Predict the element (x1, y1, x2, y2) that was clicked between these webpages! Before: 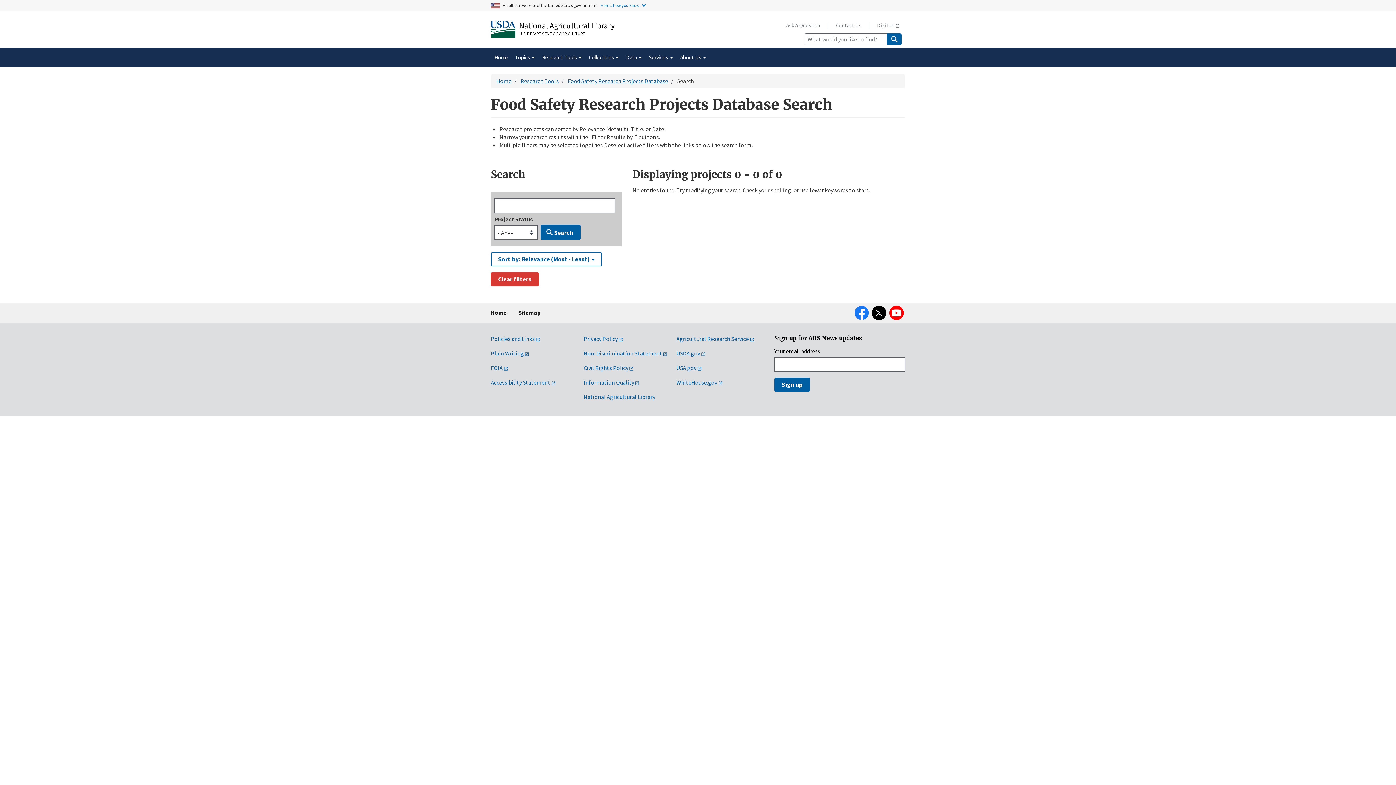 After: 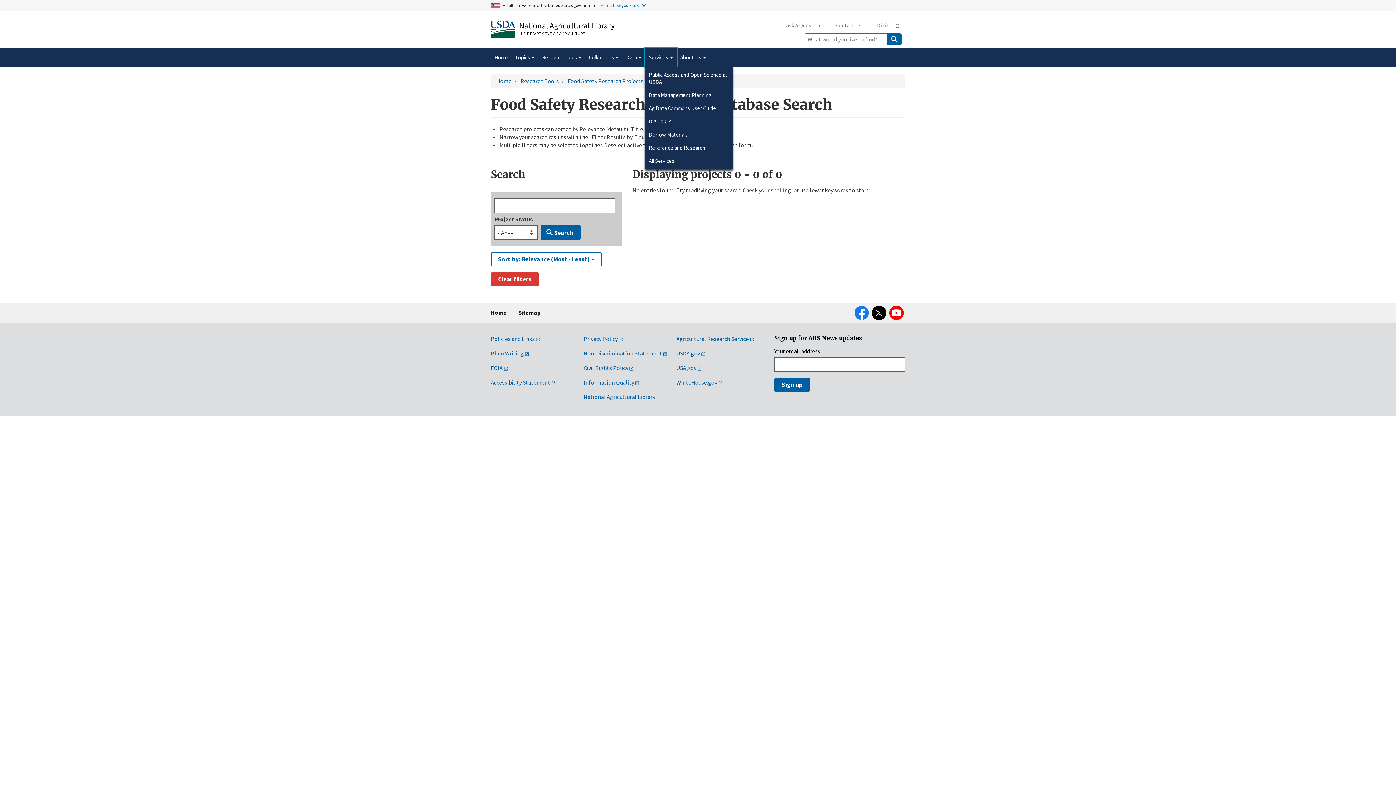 Action: bbox: (645, 48, 676, 66) label: Services 